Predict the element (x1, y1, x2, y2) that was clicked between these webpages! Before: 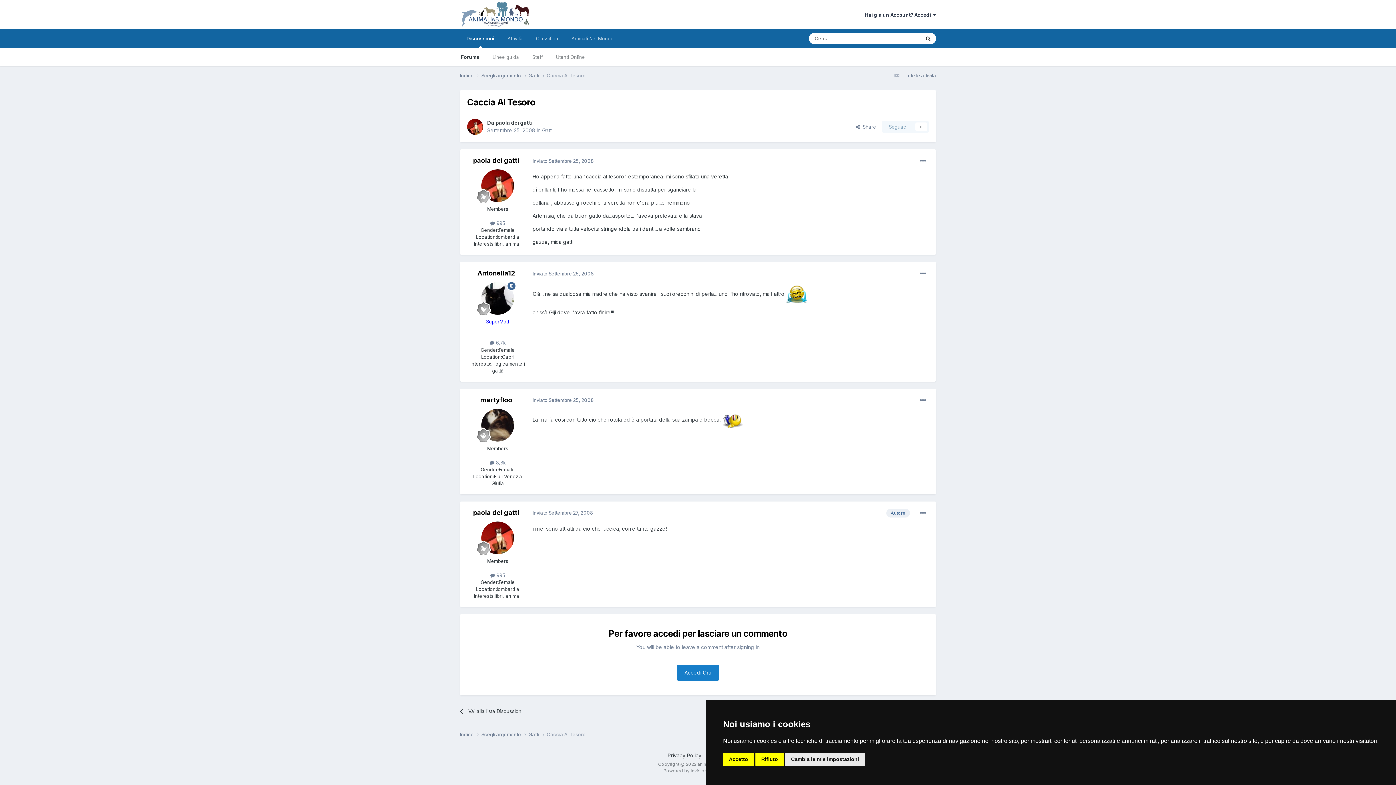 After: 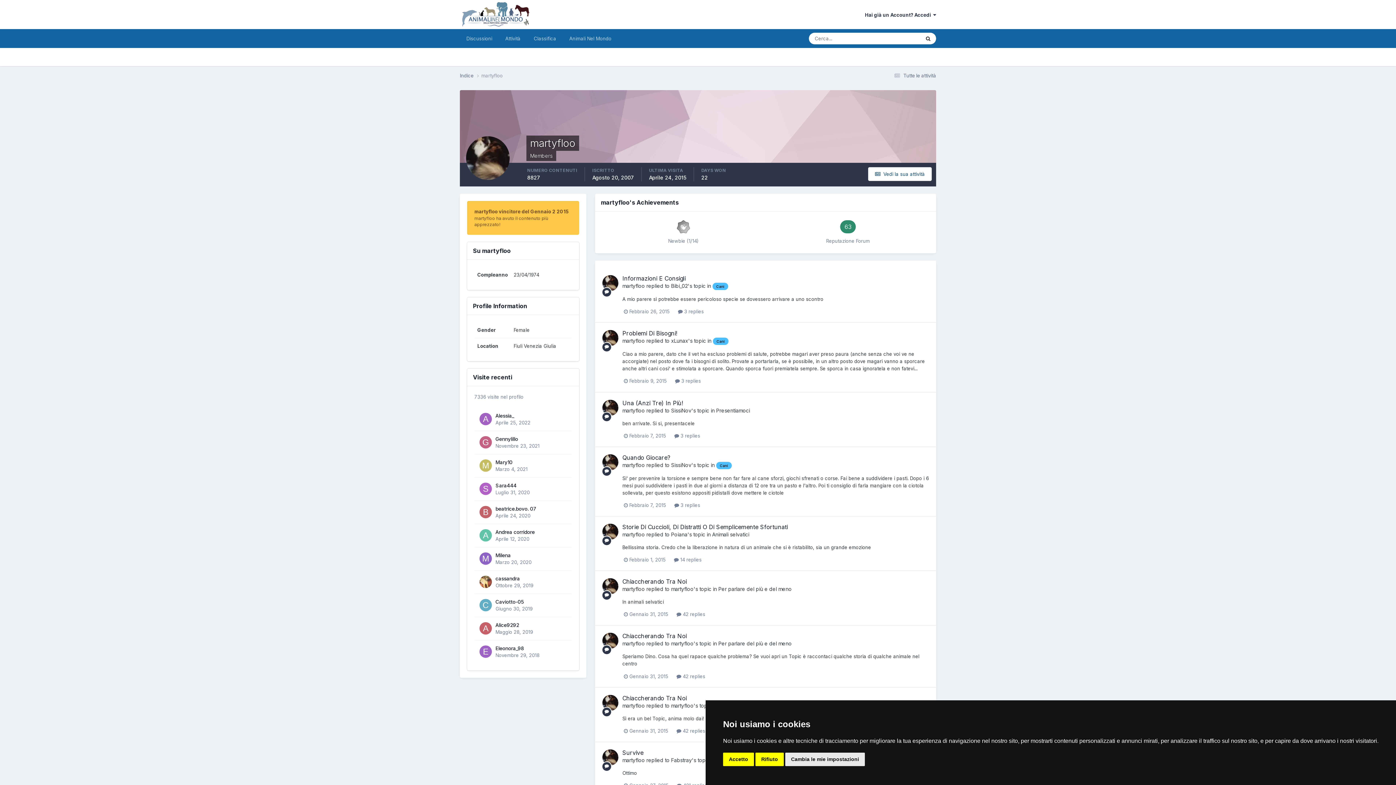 Action: label: martyfloo bbox: (480, 396, 512, 403)